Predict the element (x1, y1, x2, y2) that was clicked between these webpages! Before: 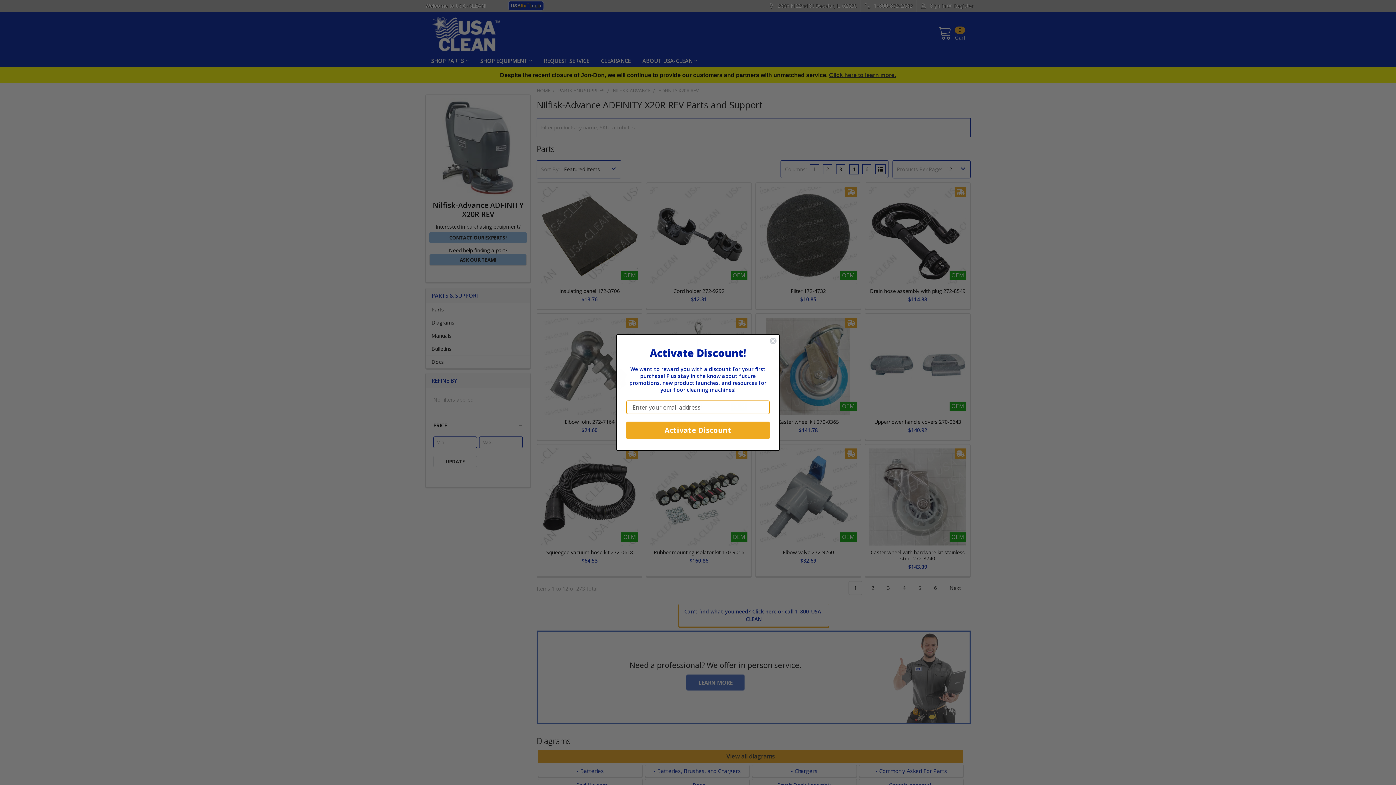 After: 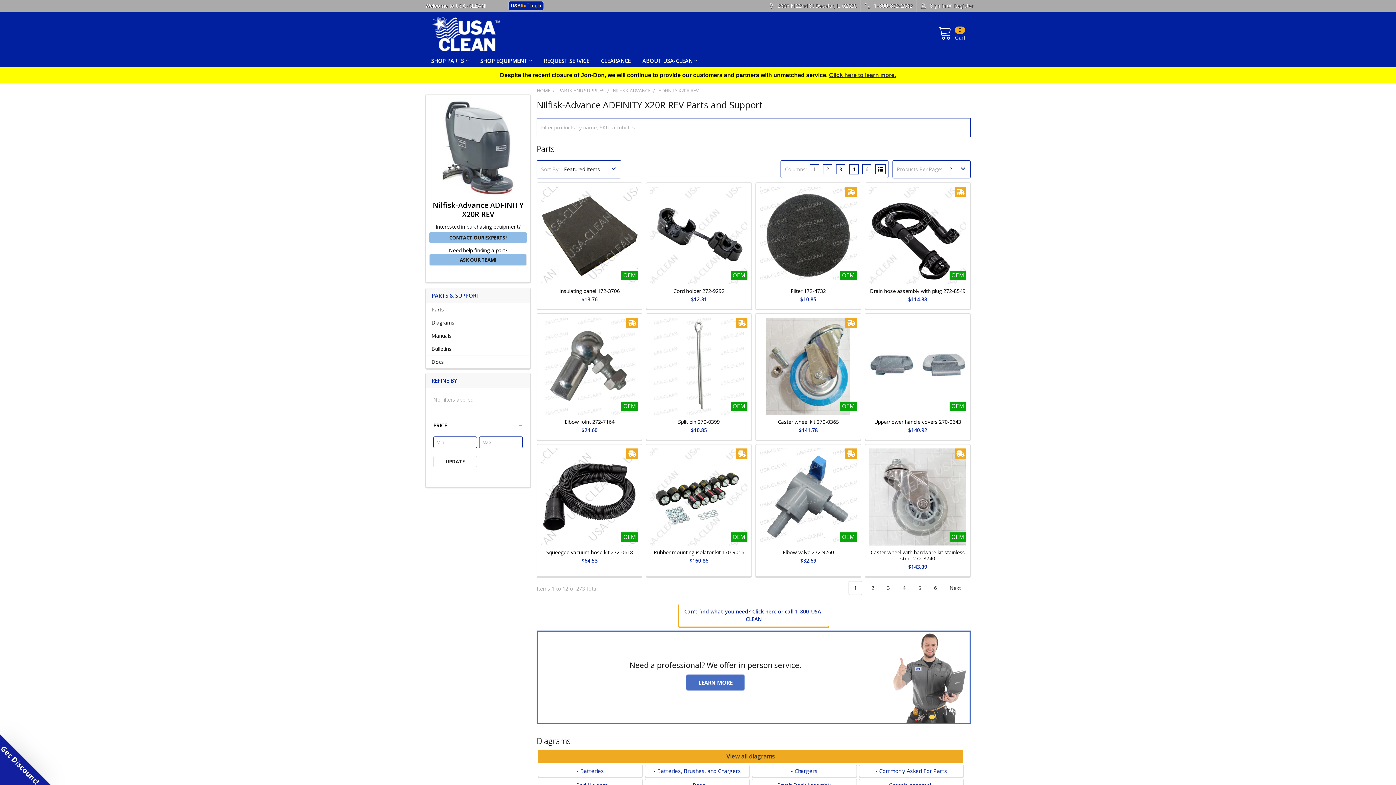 Action: label: Close dialog bbox: (769, 337, 777, 344)